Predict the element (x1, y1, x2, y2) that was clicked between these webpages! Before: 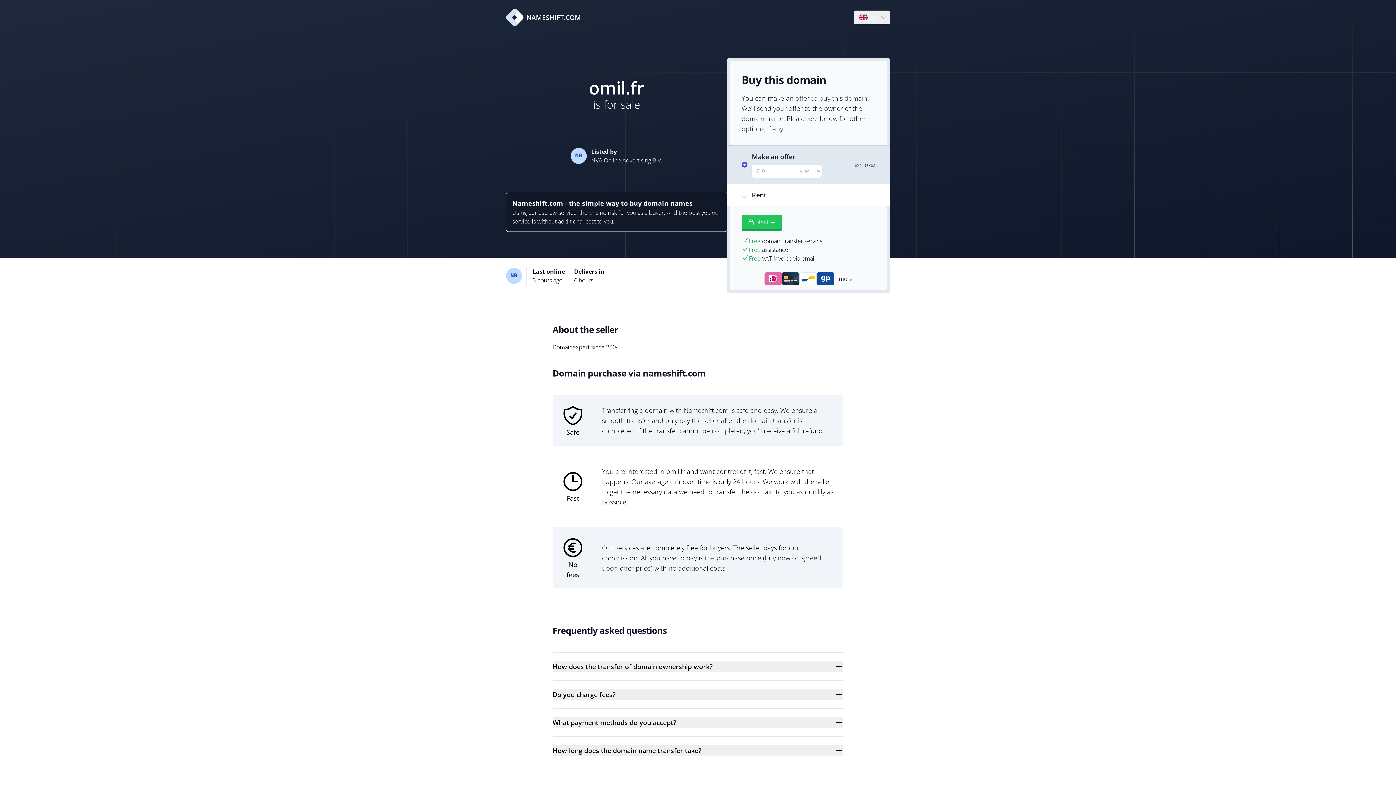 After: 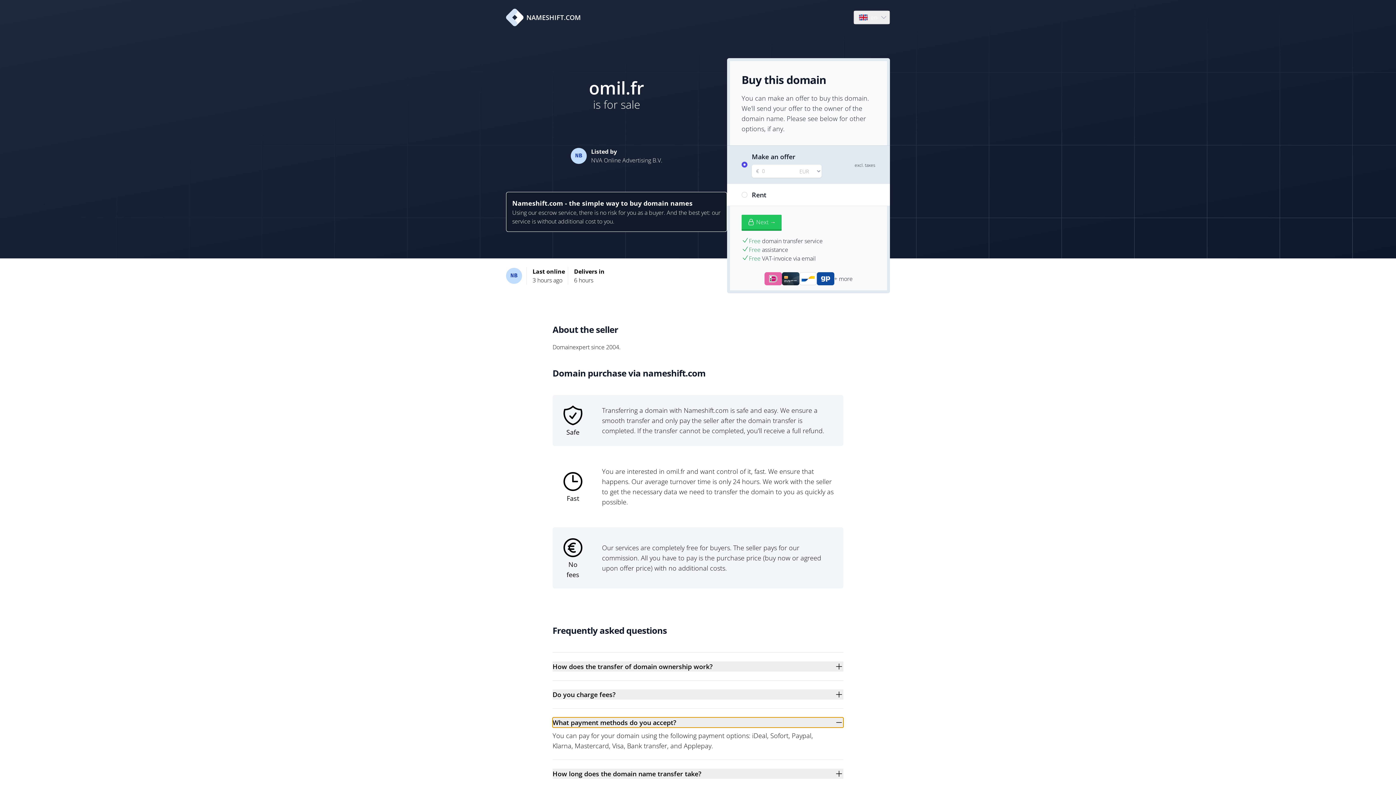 Action: label: What payment methods do you accept? bbox: (552, 717, 843, 728)